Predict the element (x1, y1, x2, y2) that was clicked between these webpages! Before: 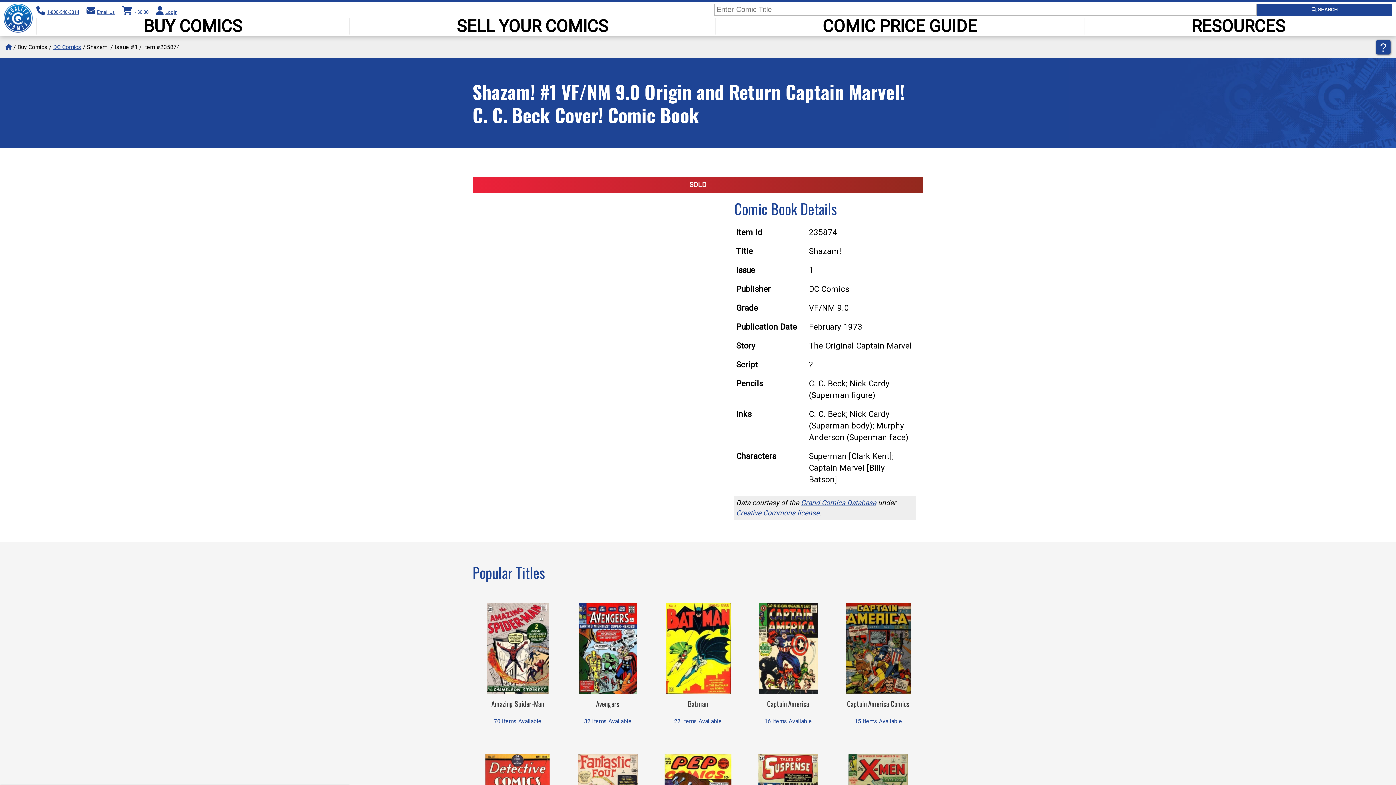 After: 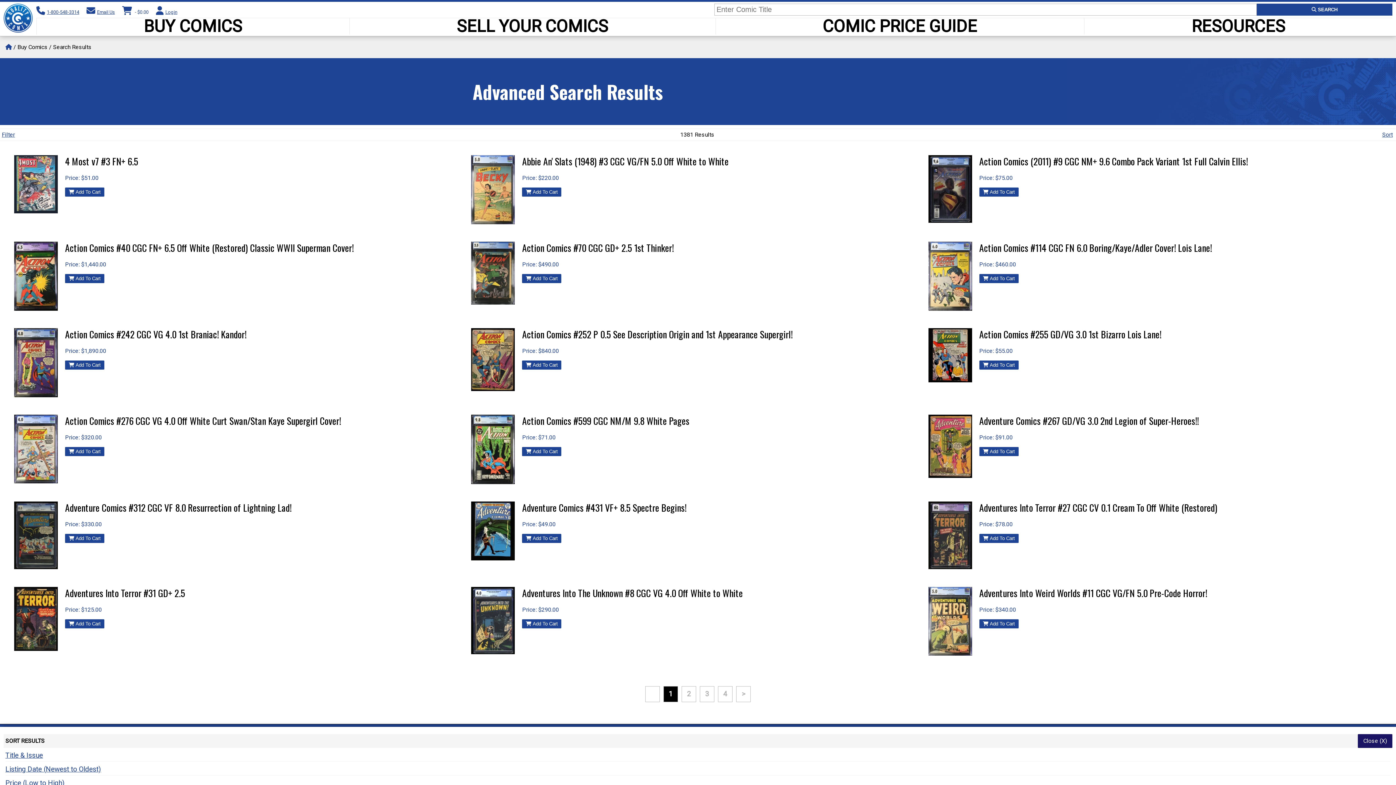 Action: label: Search Comic titles bbox: (1257, 3, 1392, 15)